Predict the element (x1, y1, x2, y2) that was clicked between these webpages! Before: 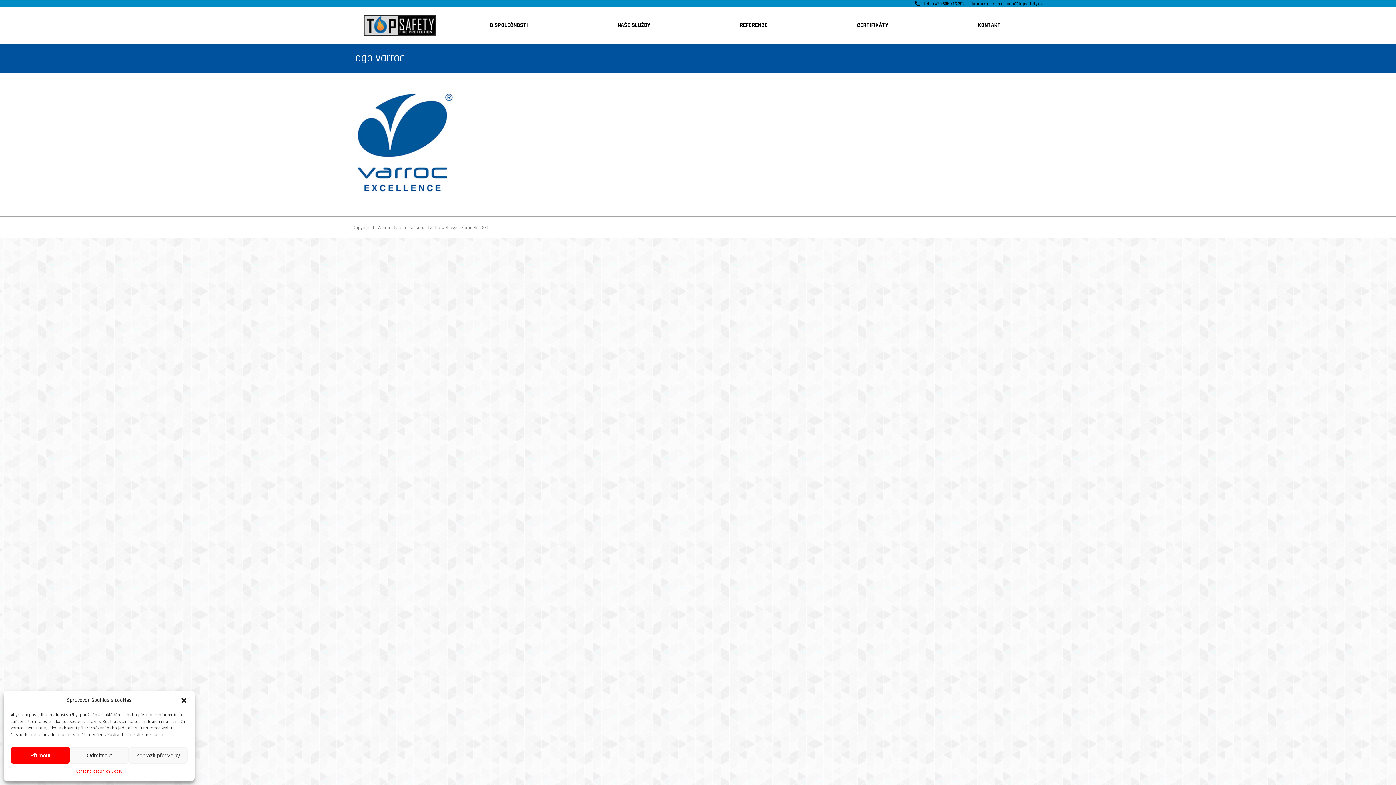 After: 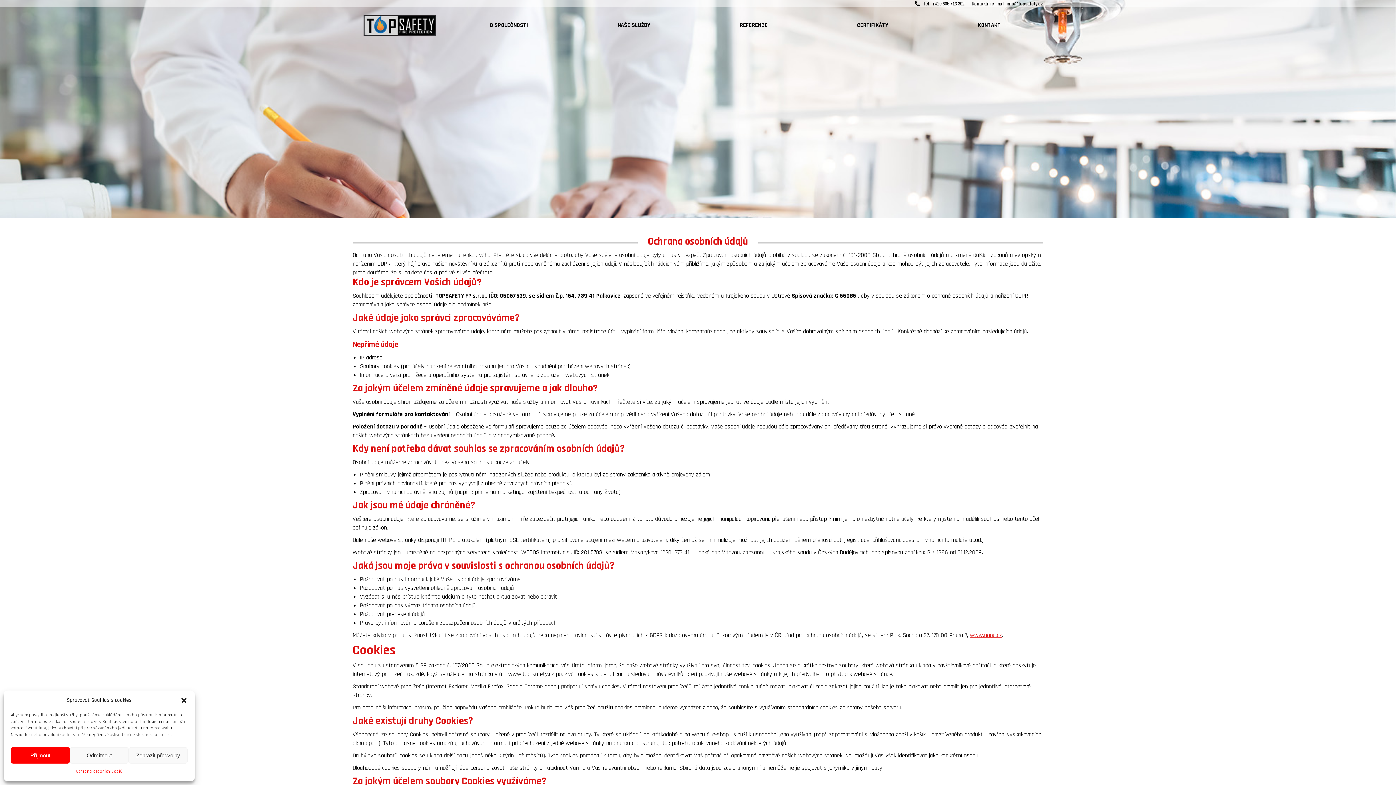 Action: bbox: (76, 767, 122, 776) label: Ochrana osobních údajů